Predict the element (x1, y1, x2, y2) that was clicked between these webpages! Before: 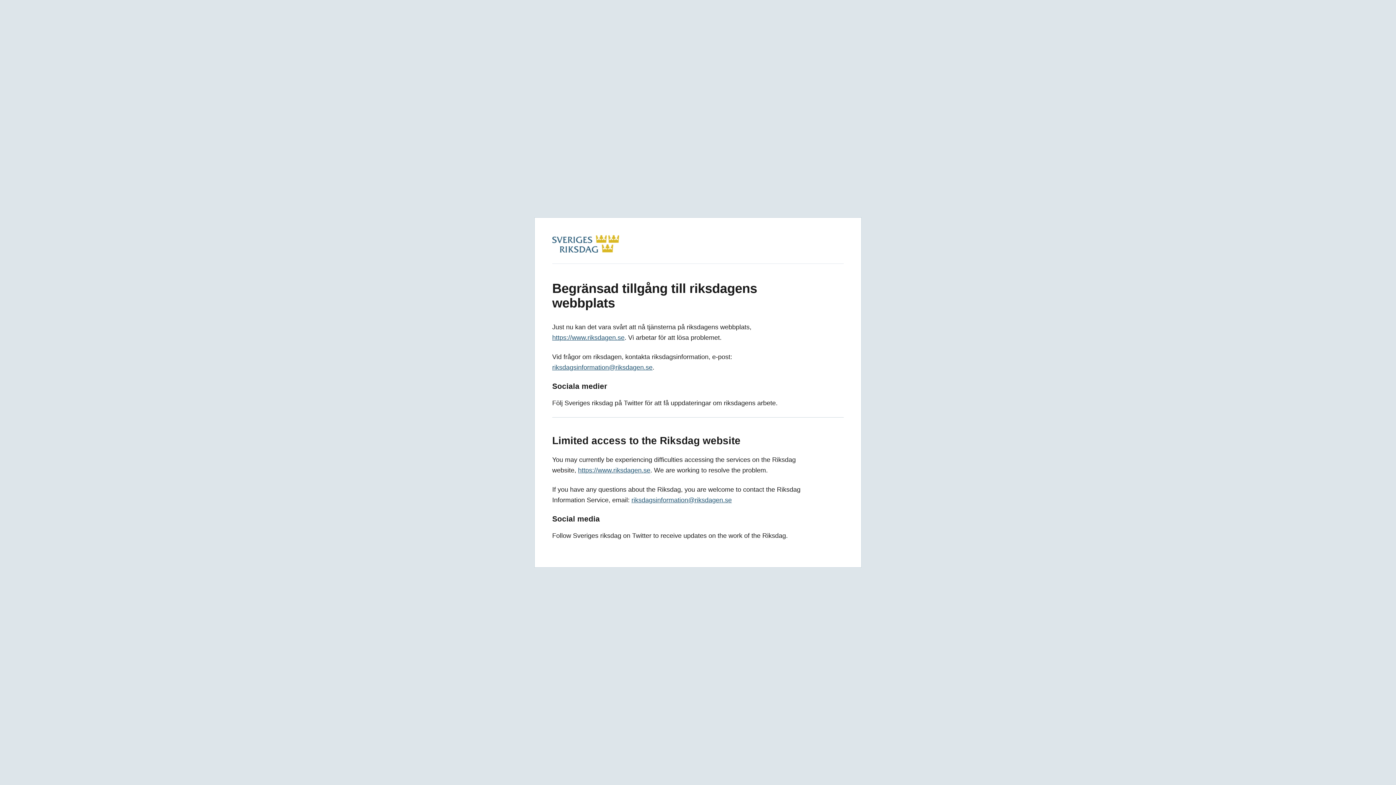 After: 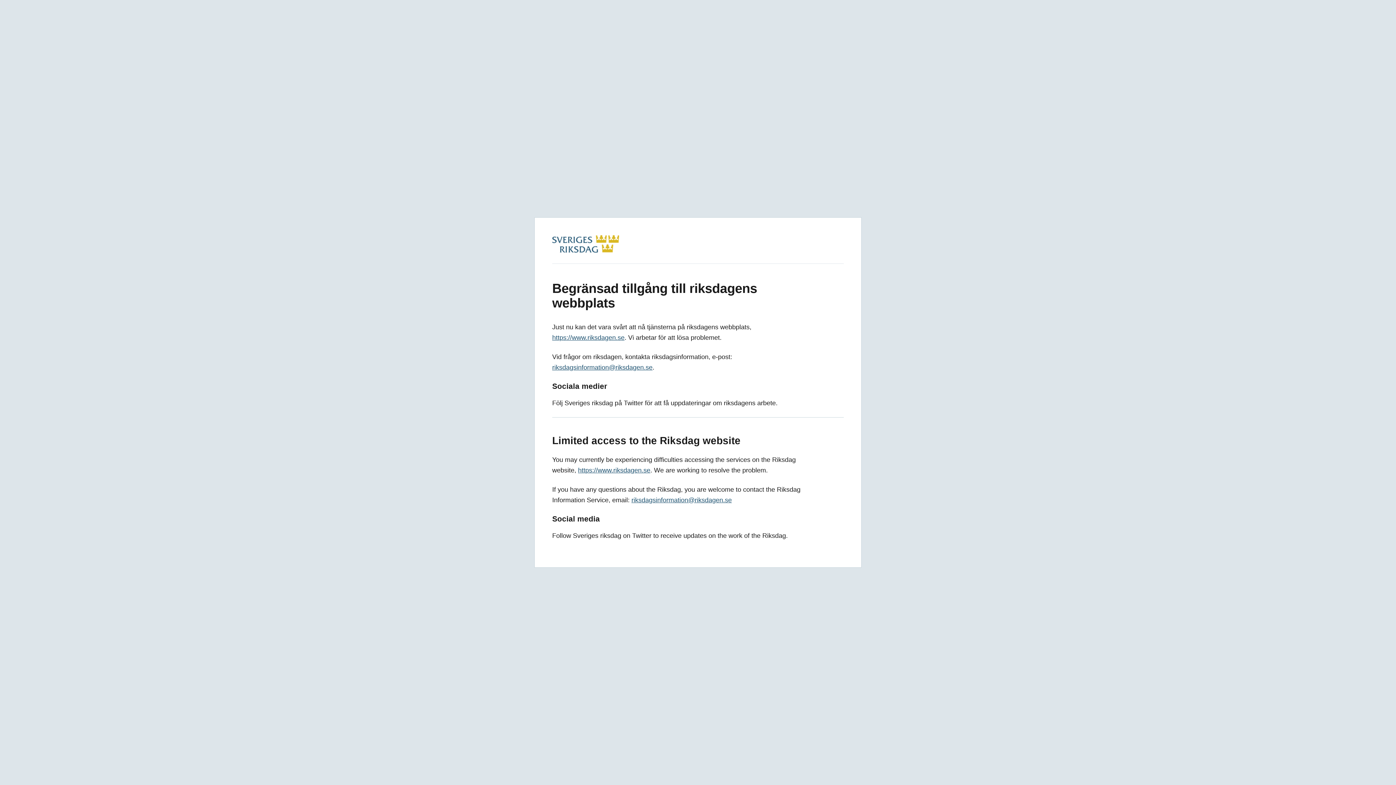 Action: bbox: (552, 334, 624, 341) label: https://www.riksdagen.se